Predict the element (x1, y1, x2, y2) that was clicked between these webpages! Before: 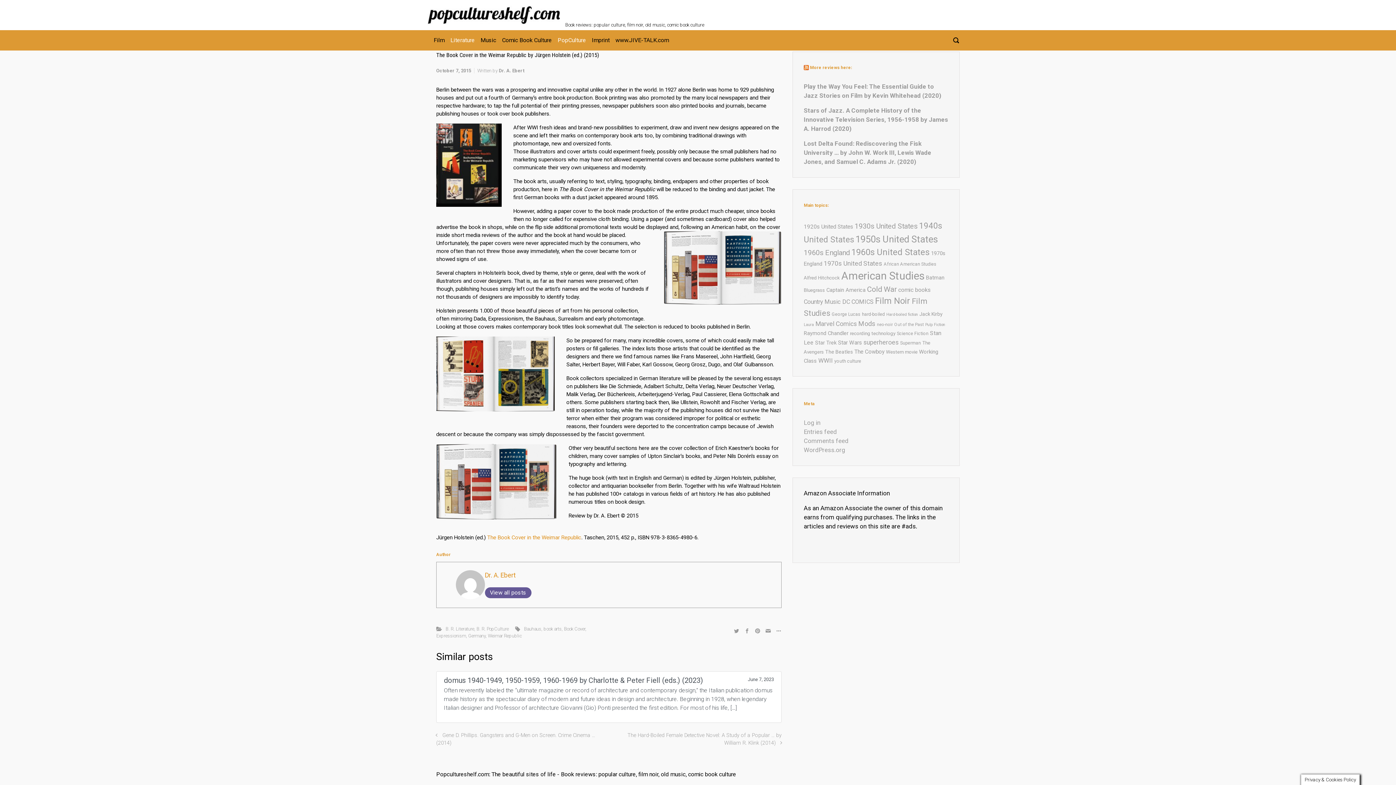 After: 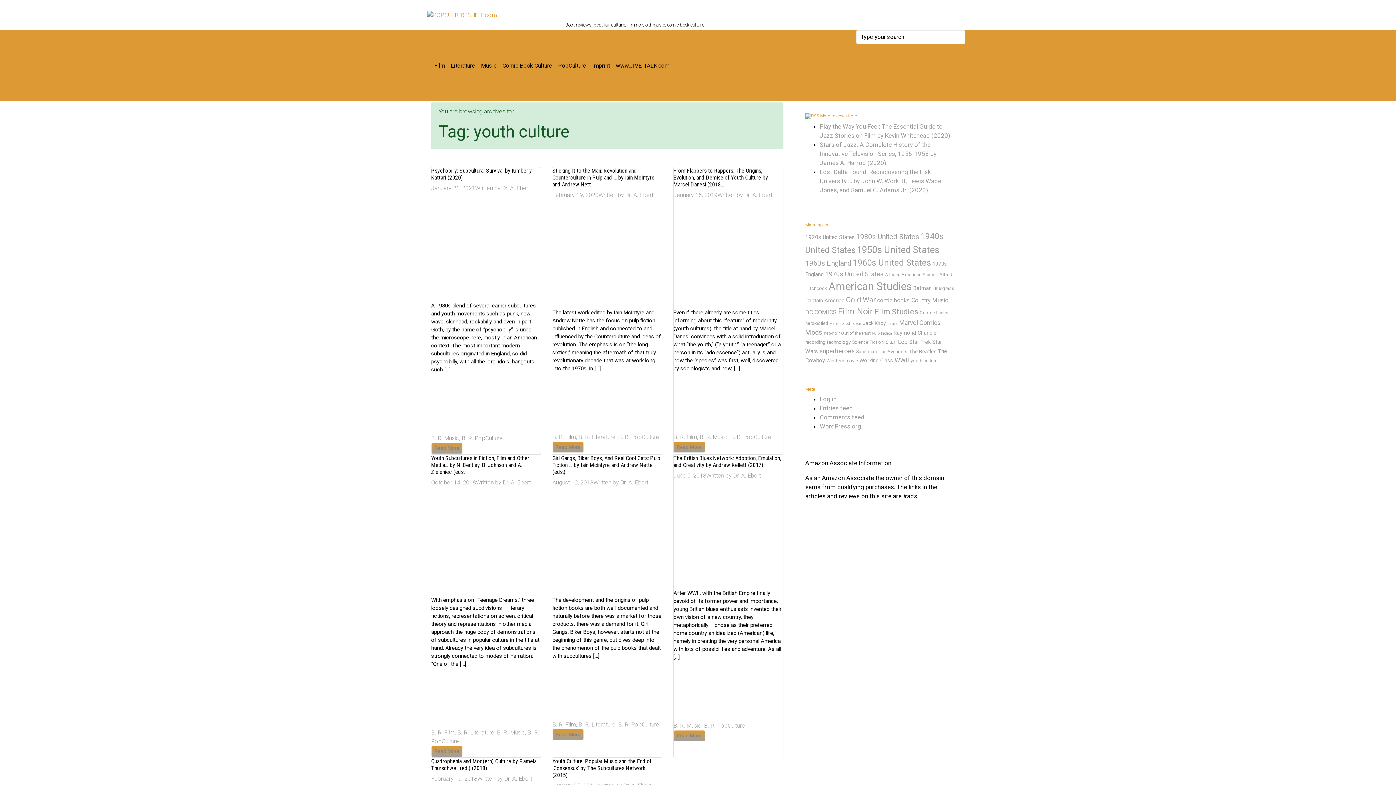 Action: label: youth culture (8 items) bbox: (834, 357, 861, 364)